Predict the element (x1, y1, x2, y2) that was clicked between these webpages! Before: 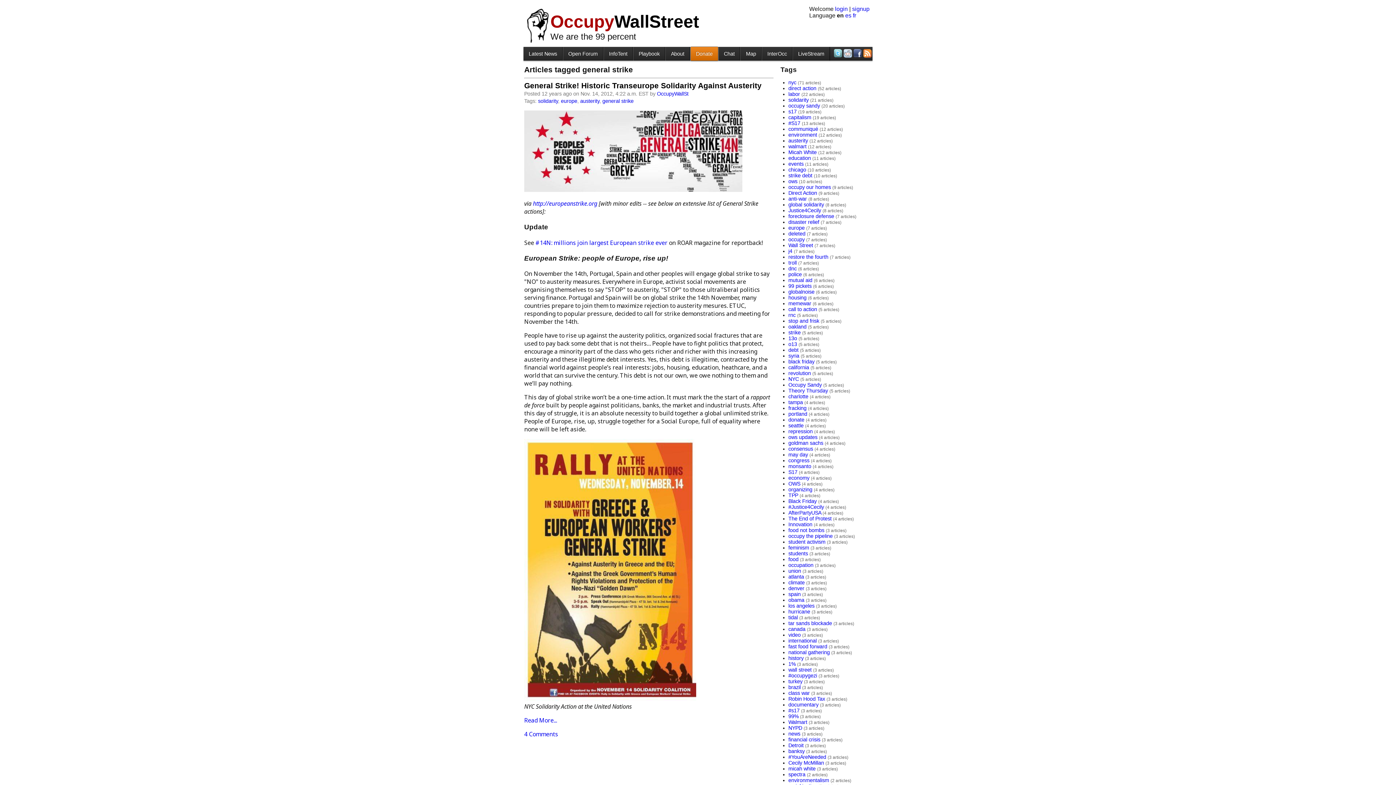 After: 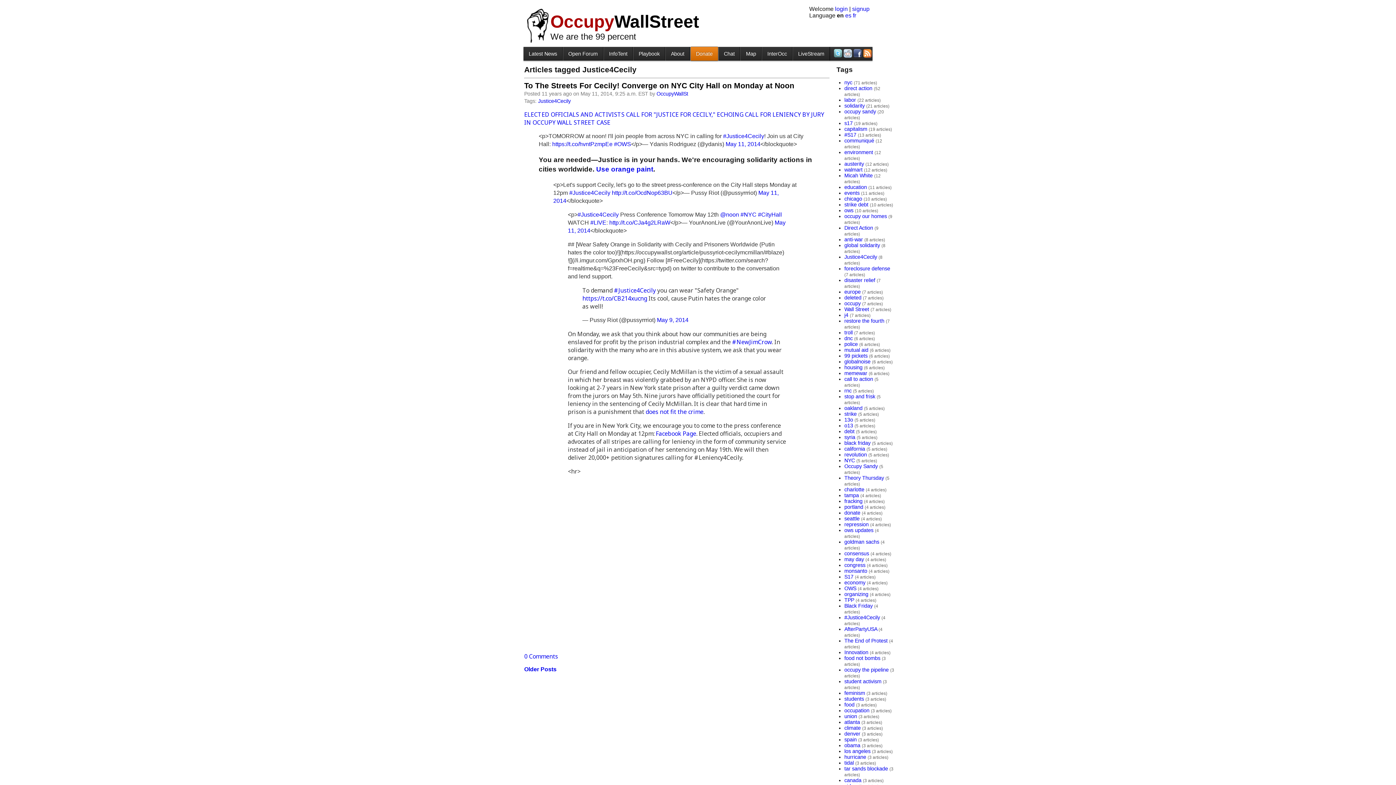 Action: bbox: (788, 207, 821, 213) label: Justice4Cecily